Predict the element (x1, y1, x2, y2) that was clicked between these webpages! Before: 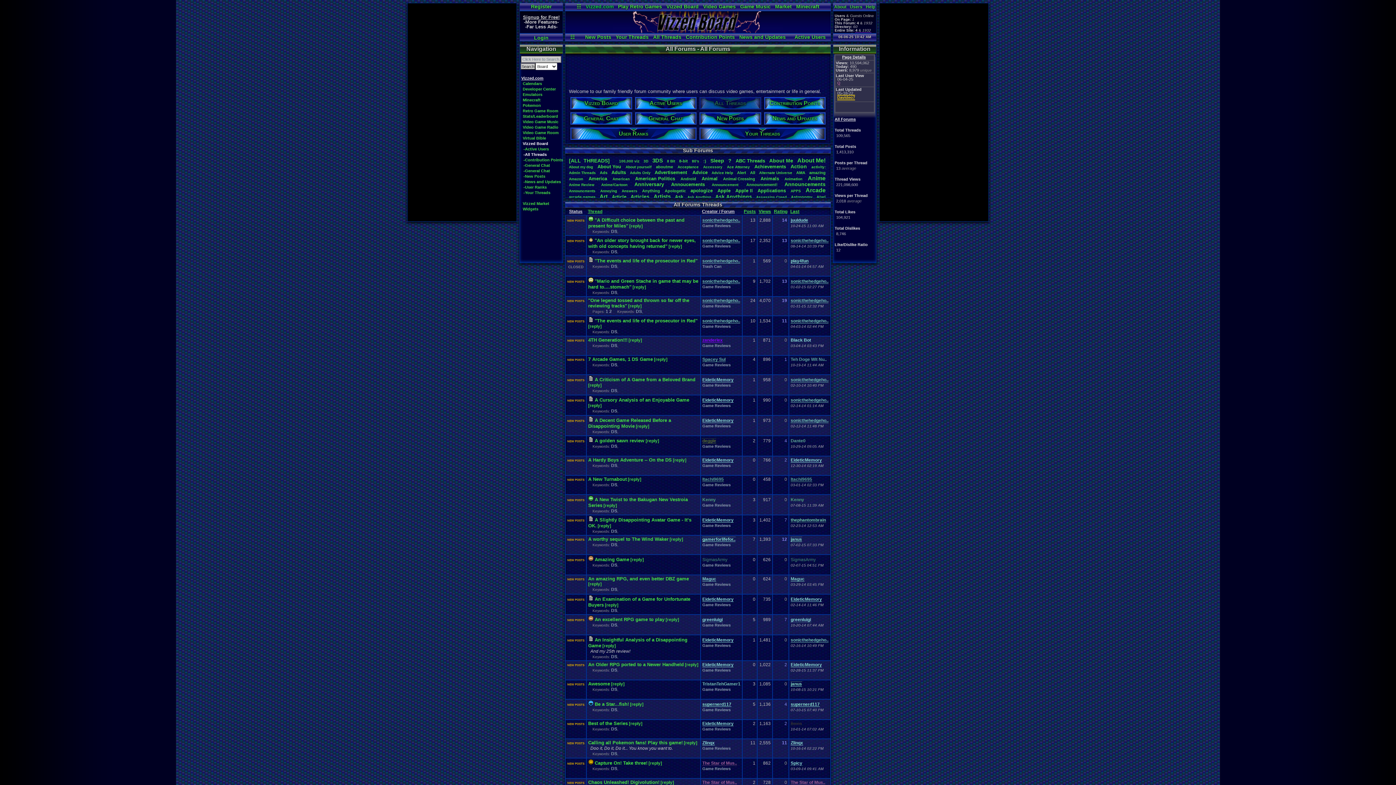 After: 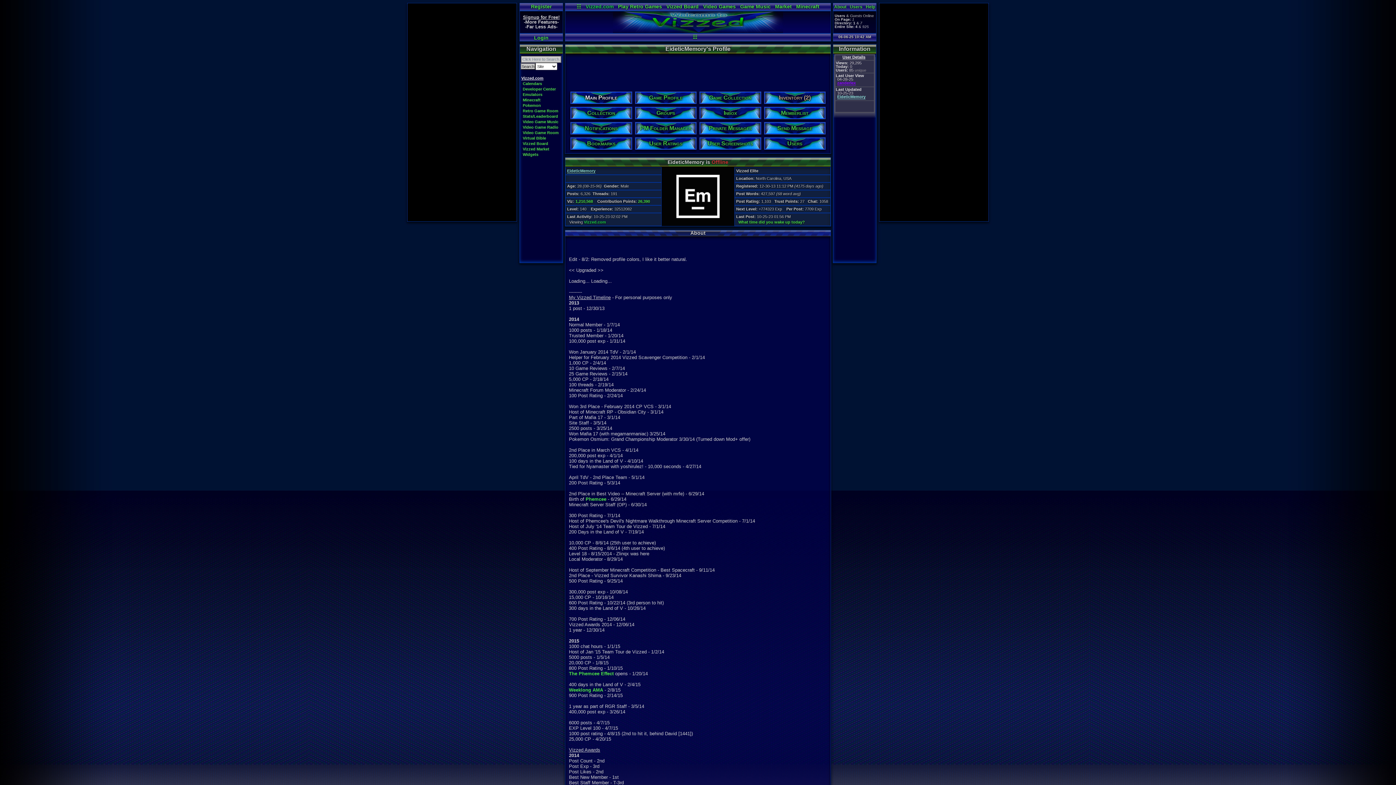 Action: bbox: (702, 721, 733, 726) label: EideticMemory